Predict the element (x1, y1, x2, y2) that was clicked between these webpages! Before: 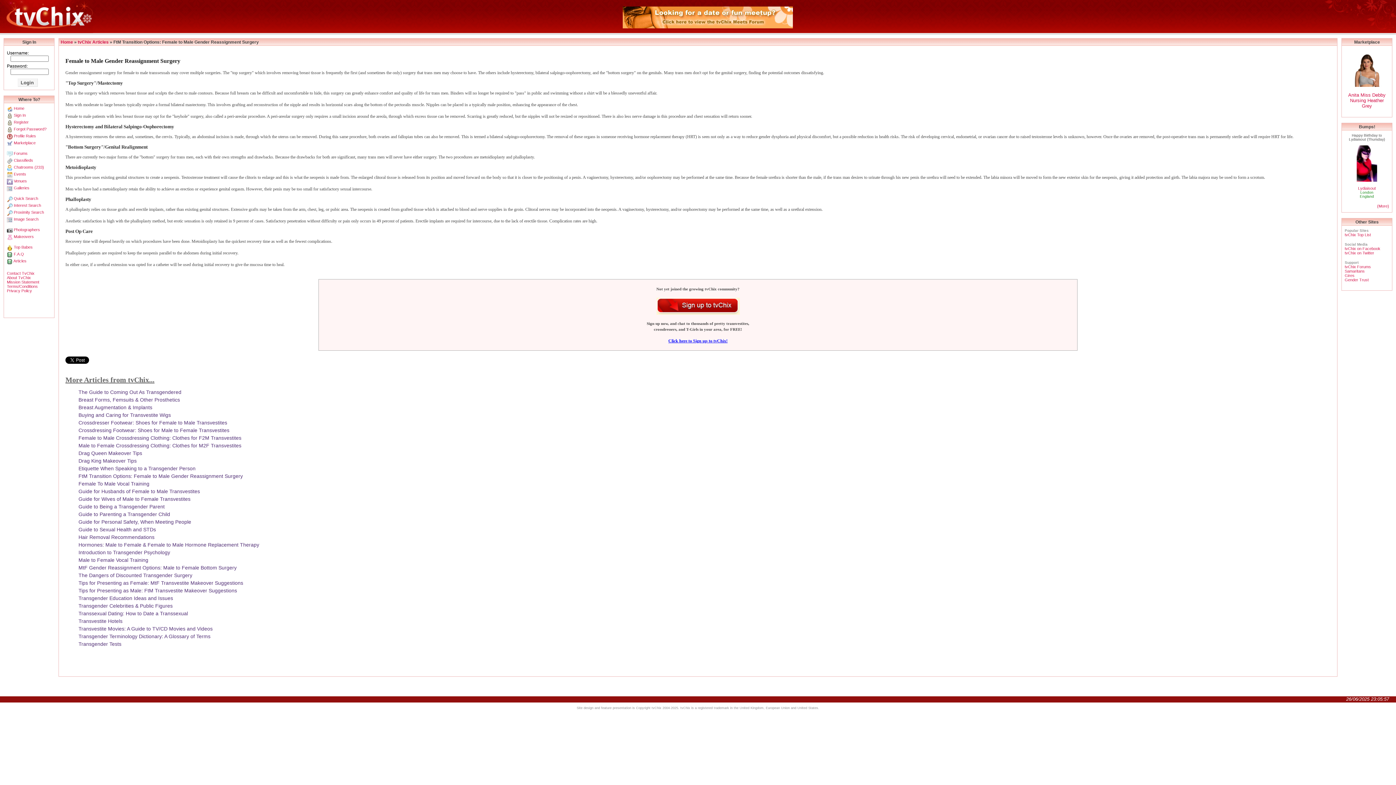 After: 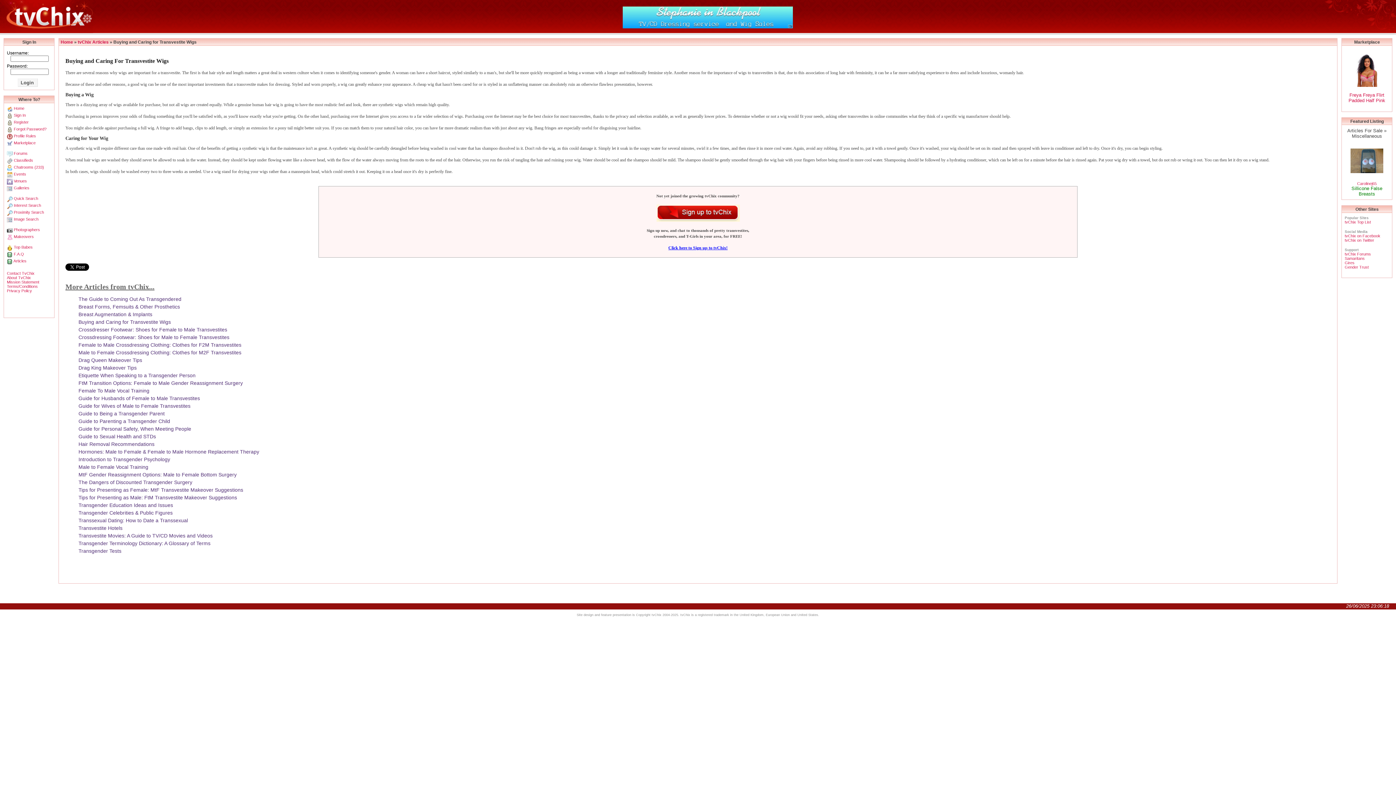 Action: bbox: (78, 412, 170, 418) label: Buying and Caring for Transvestite Wigs